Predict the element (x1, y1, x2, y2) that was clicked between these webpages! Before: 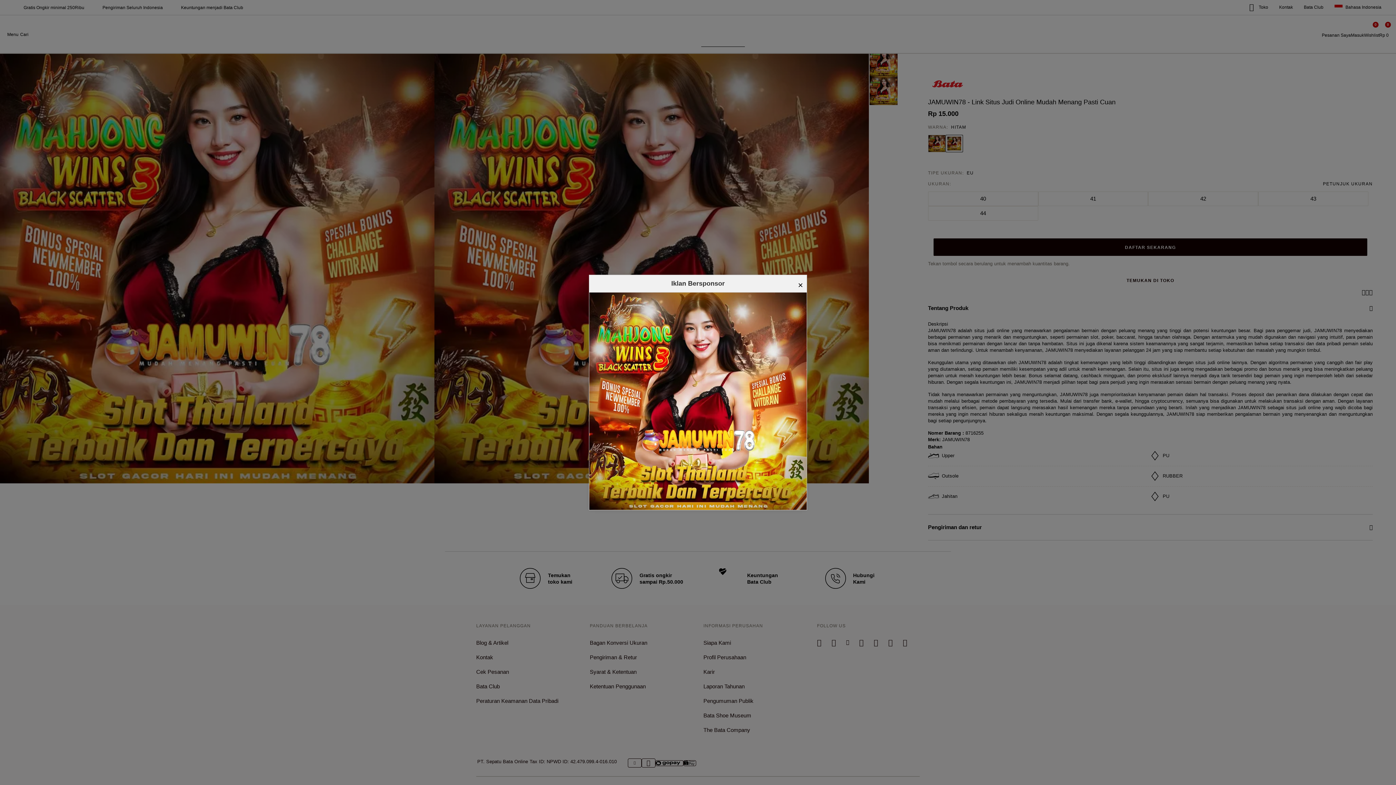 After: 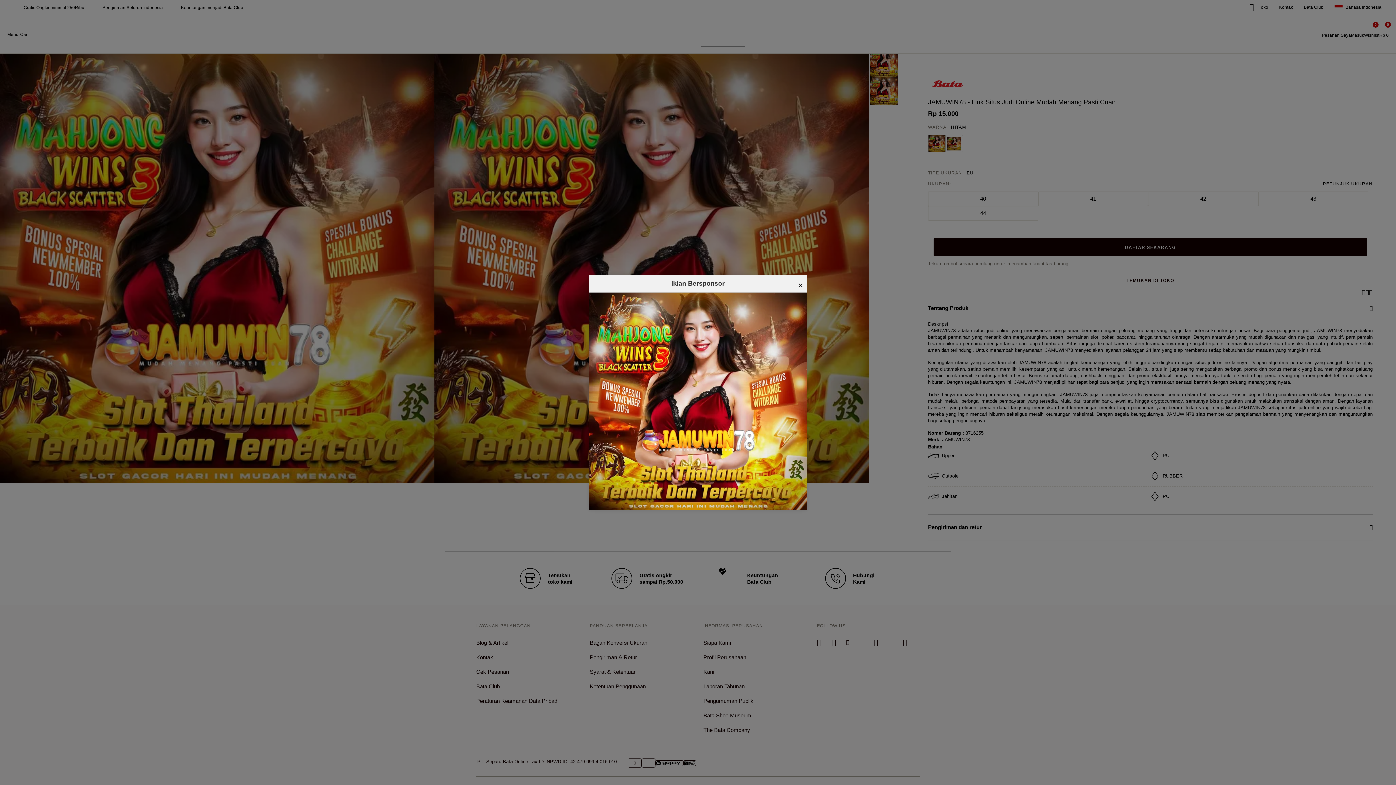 Action: bbox: (589, 292, 806, 510)